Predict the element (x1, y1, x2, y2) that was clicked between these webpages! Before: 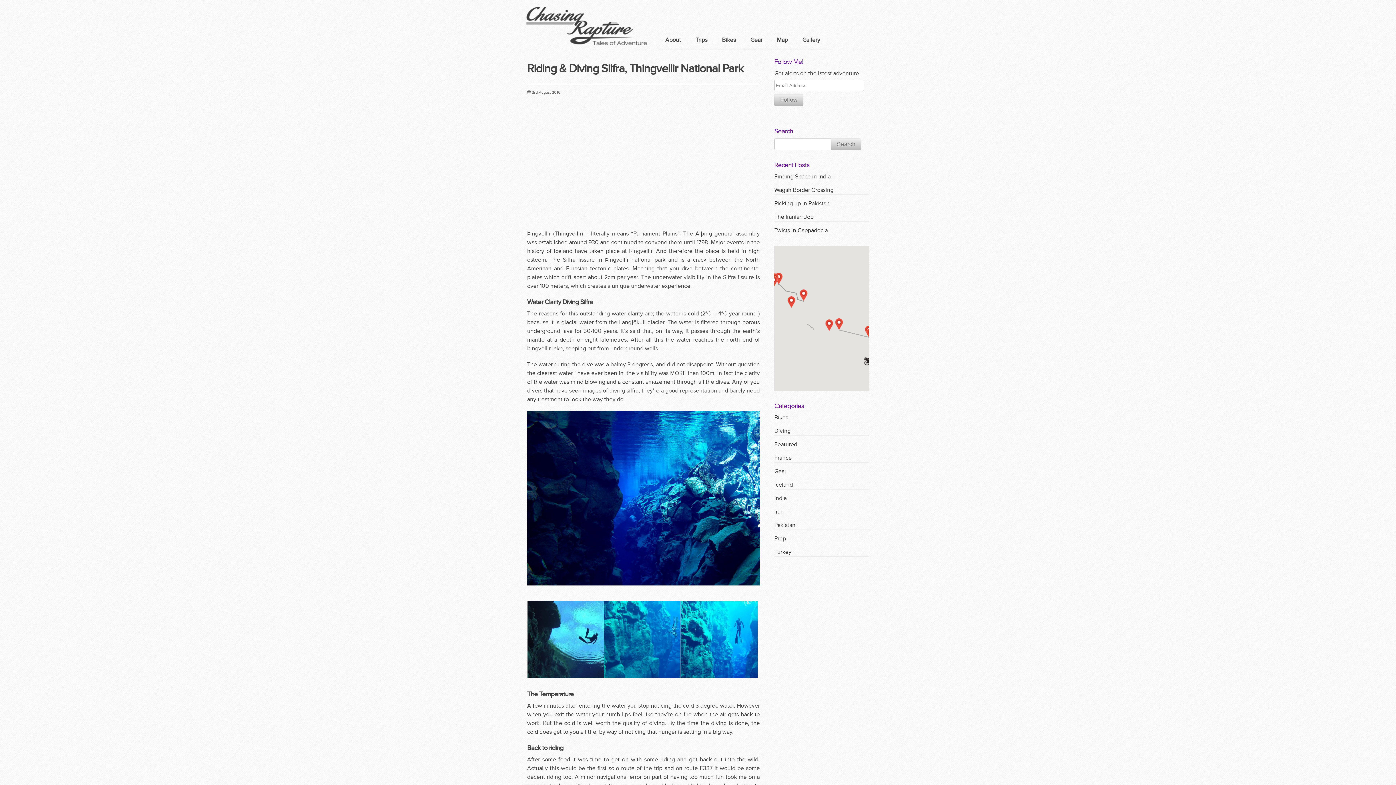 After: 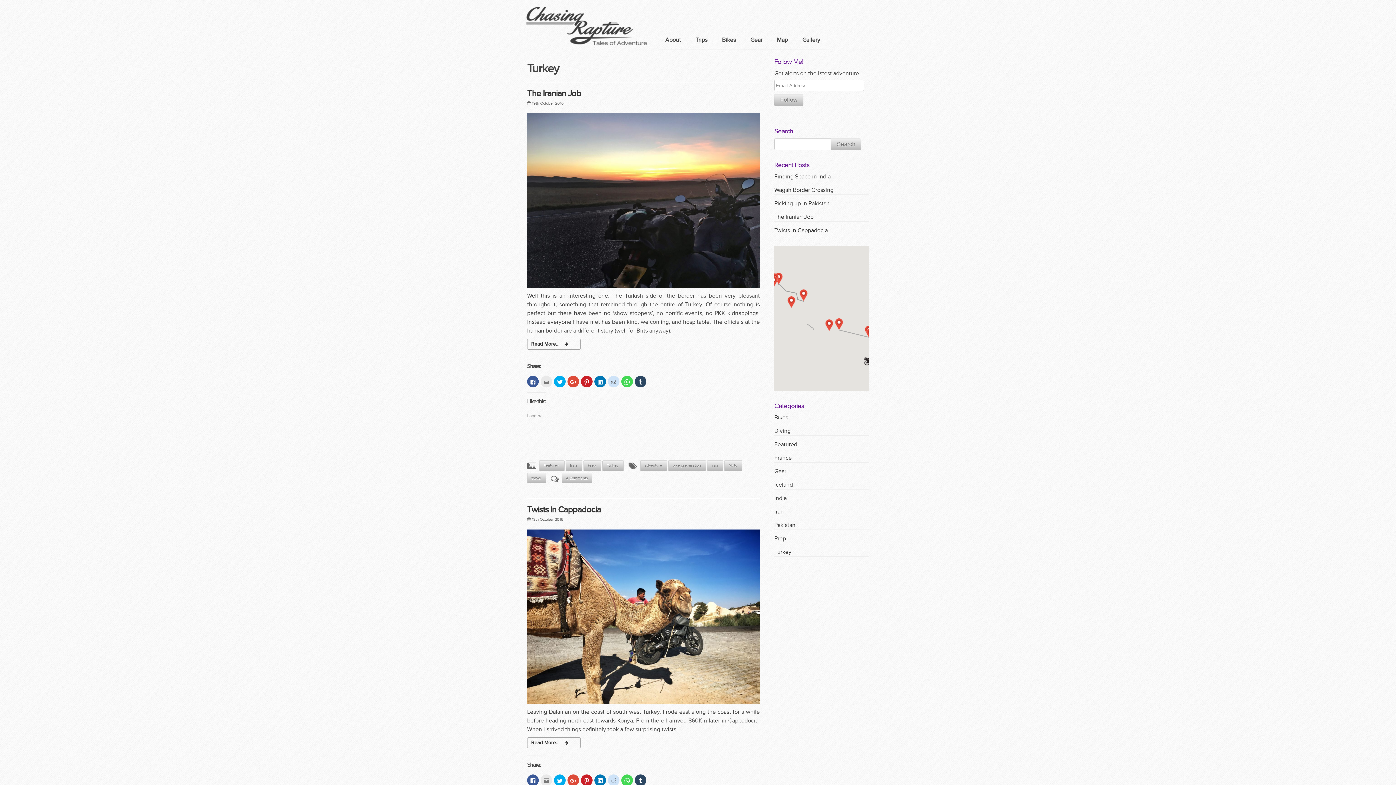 Action: bbox: (774, 548, 791, 556) label: Turkey